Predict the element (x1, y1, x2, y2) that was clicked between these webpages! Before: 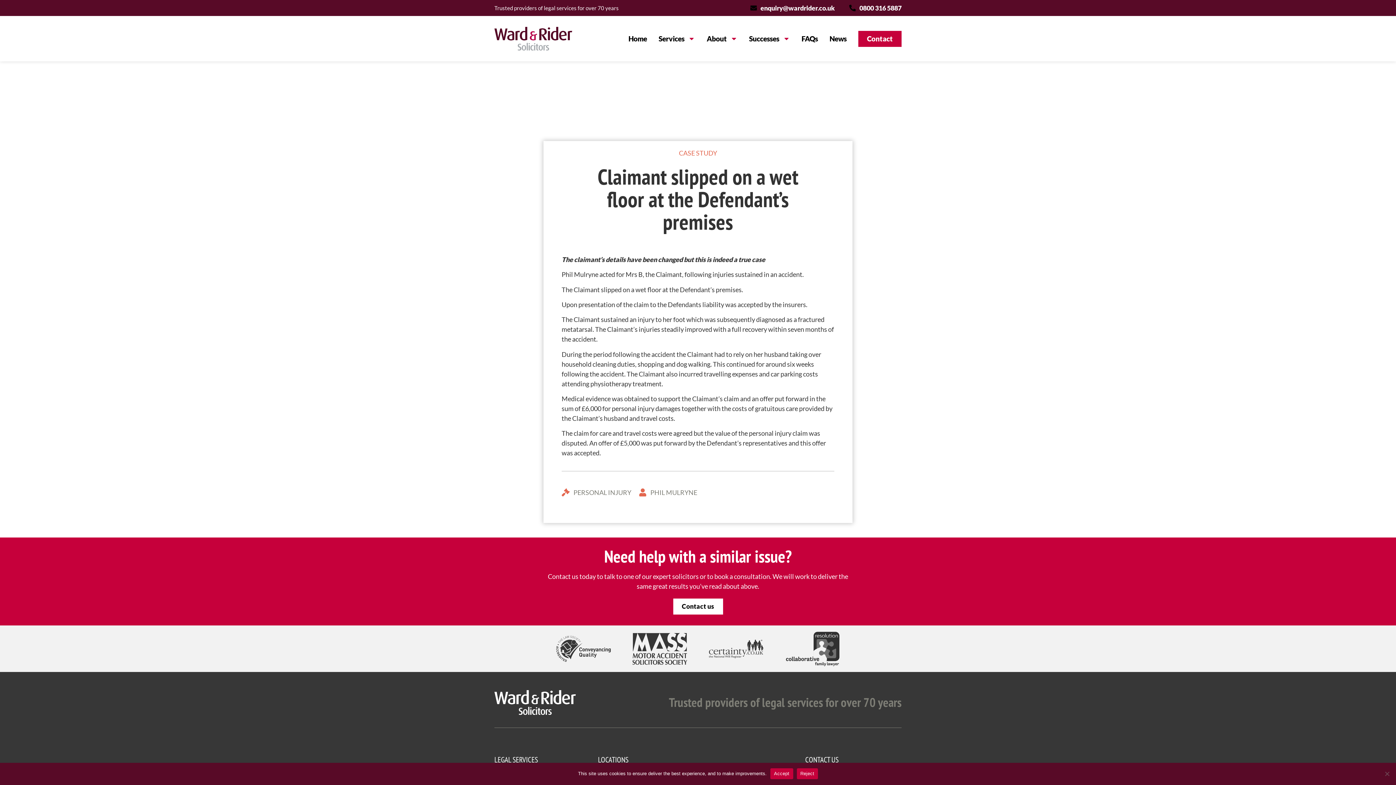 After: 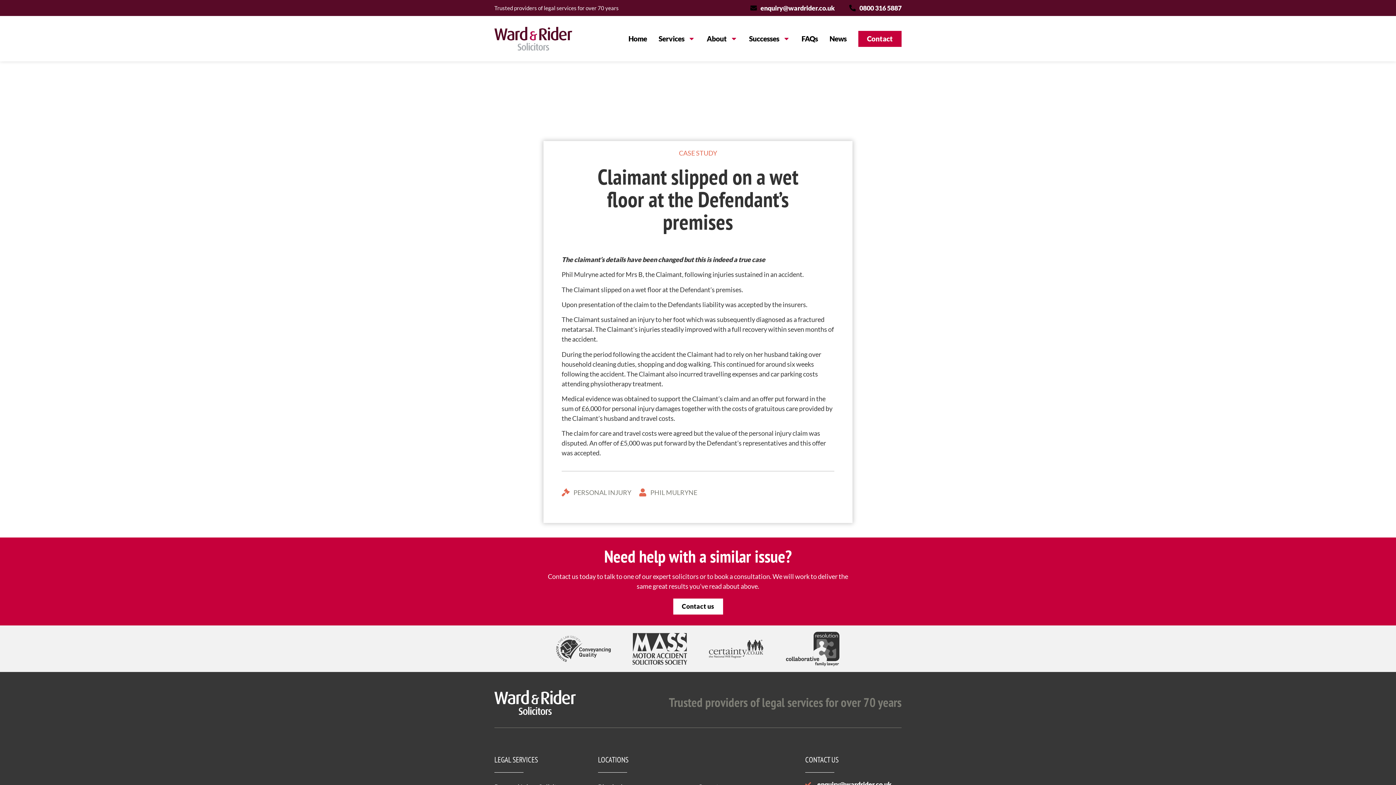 Action: bbox: (796, 768, 818, 779) label: Reject